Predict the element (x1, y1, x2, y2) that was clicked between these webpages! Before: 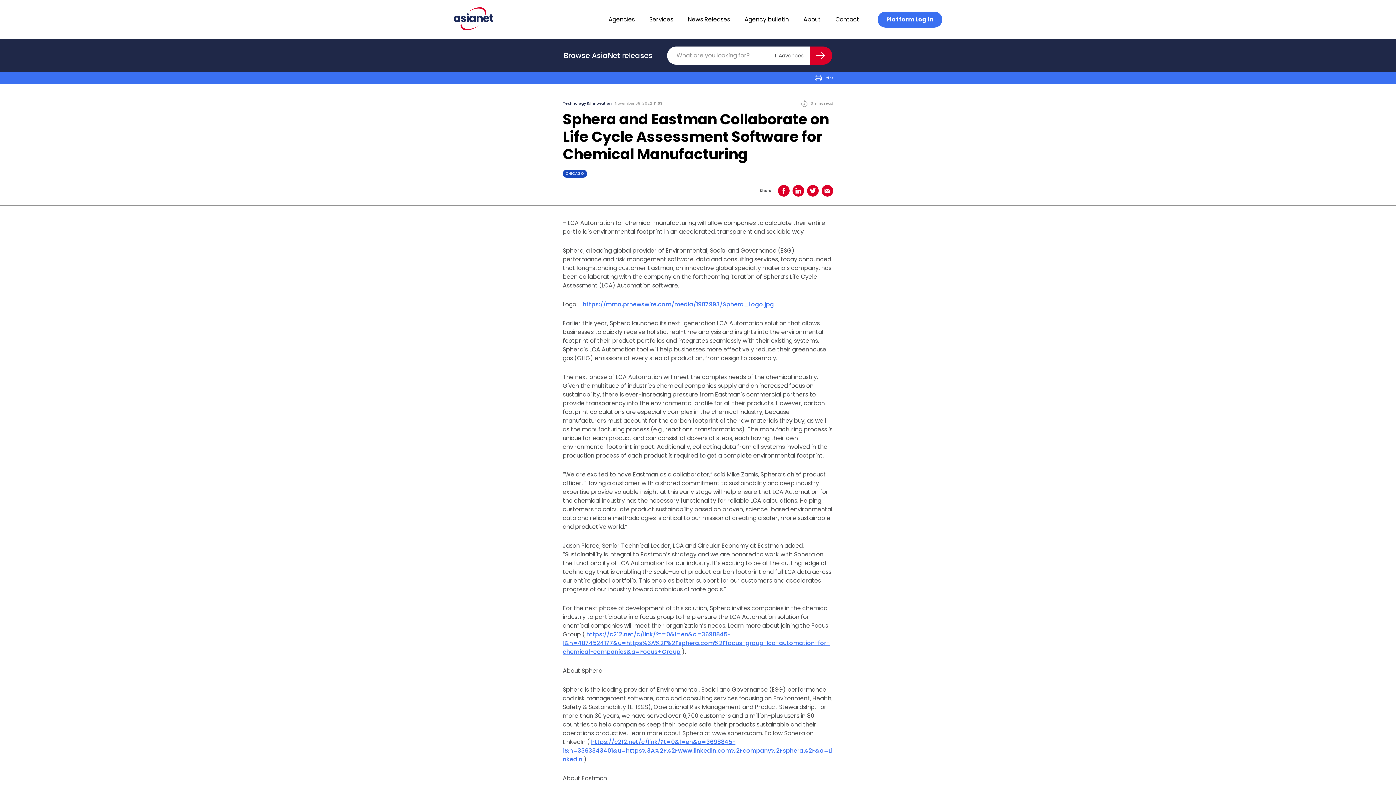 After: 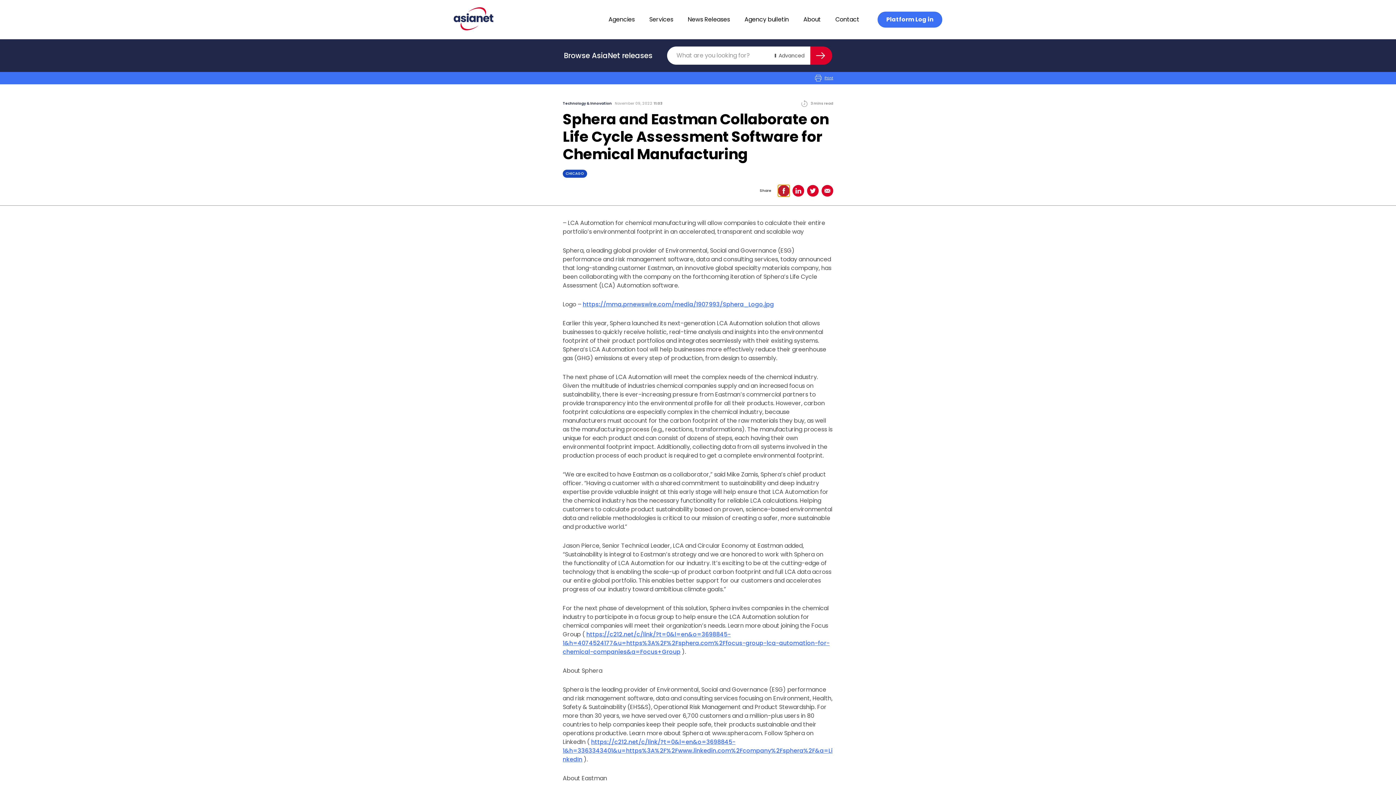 Action: label: Share on Facebook bbox: (778, 185, 789, 196)